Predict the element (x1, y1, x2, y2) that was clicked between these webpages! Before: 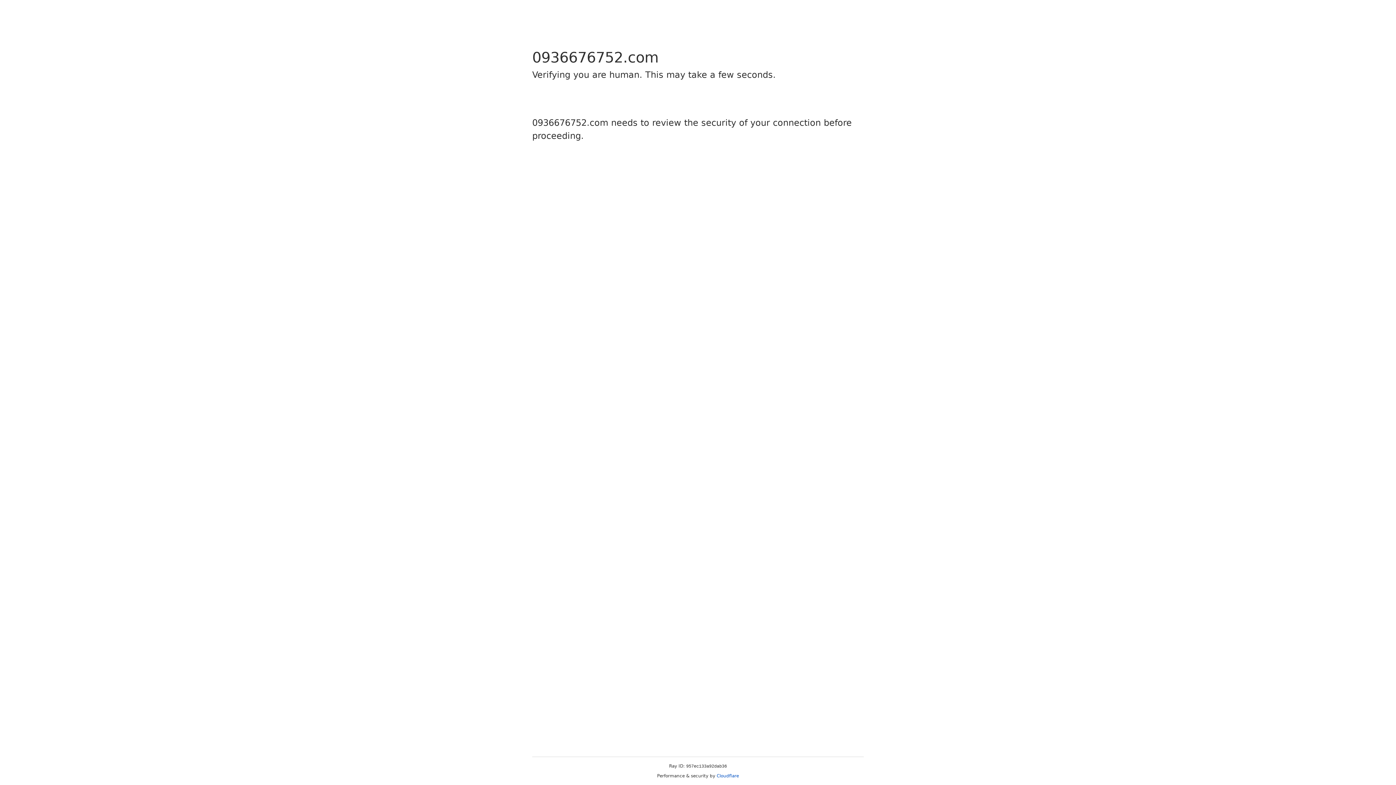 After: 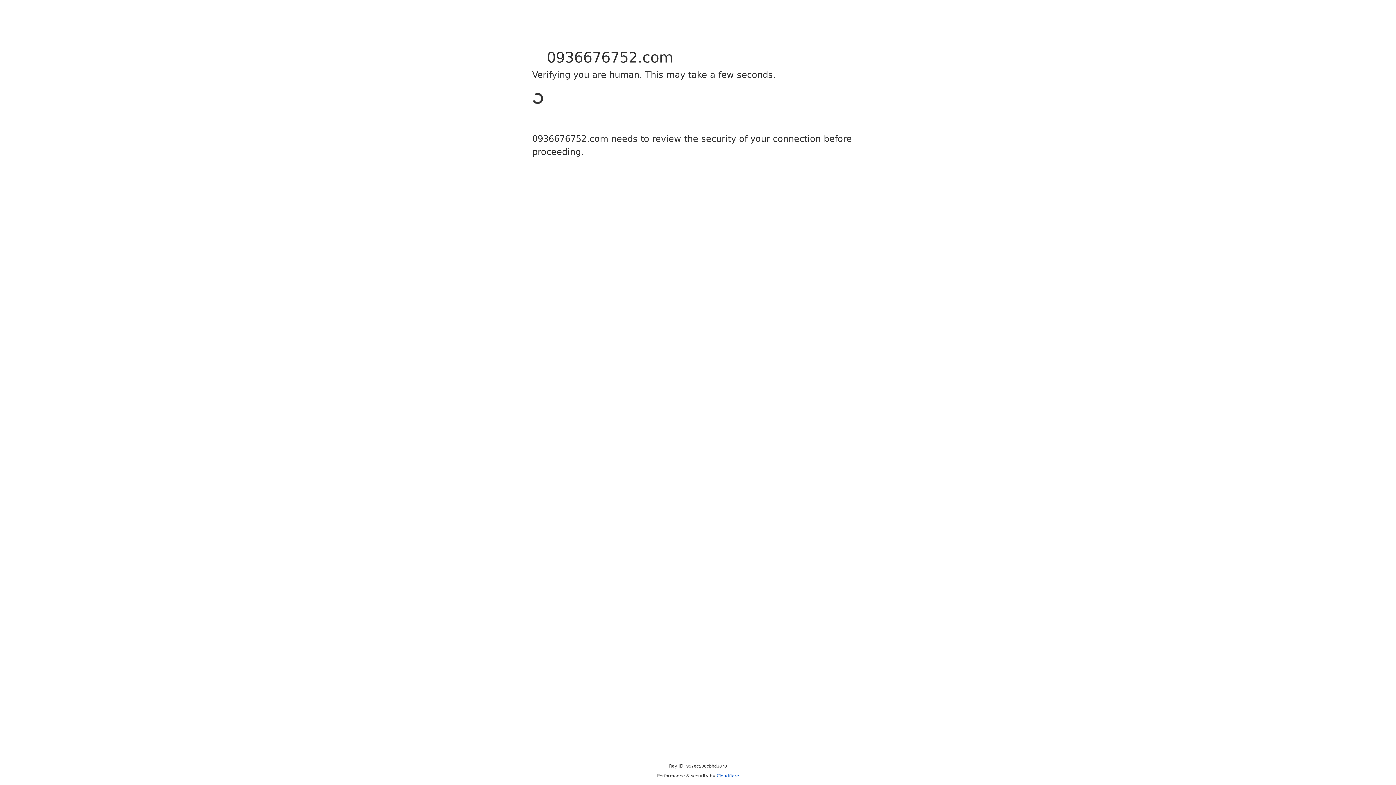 Action: bbox: (716, 773, 739, 778) label: Cloudflare